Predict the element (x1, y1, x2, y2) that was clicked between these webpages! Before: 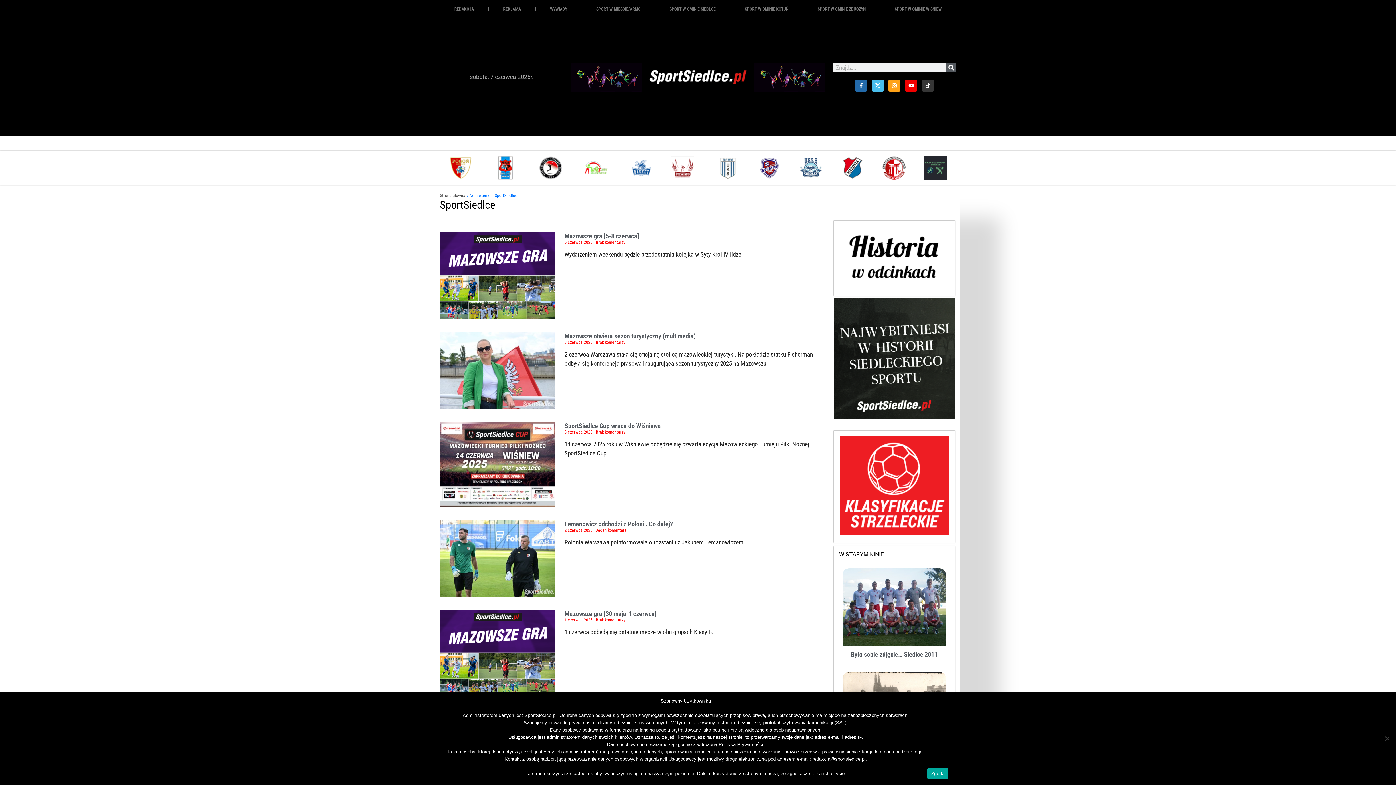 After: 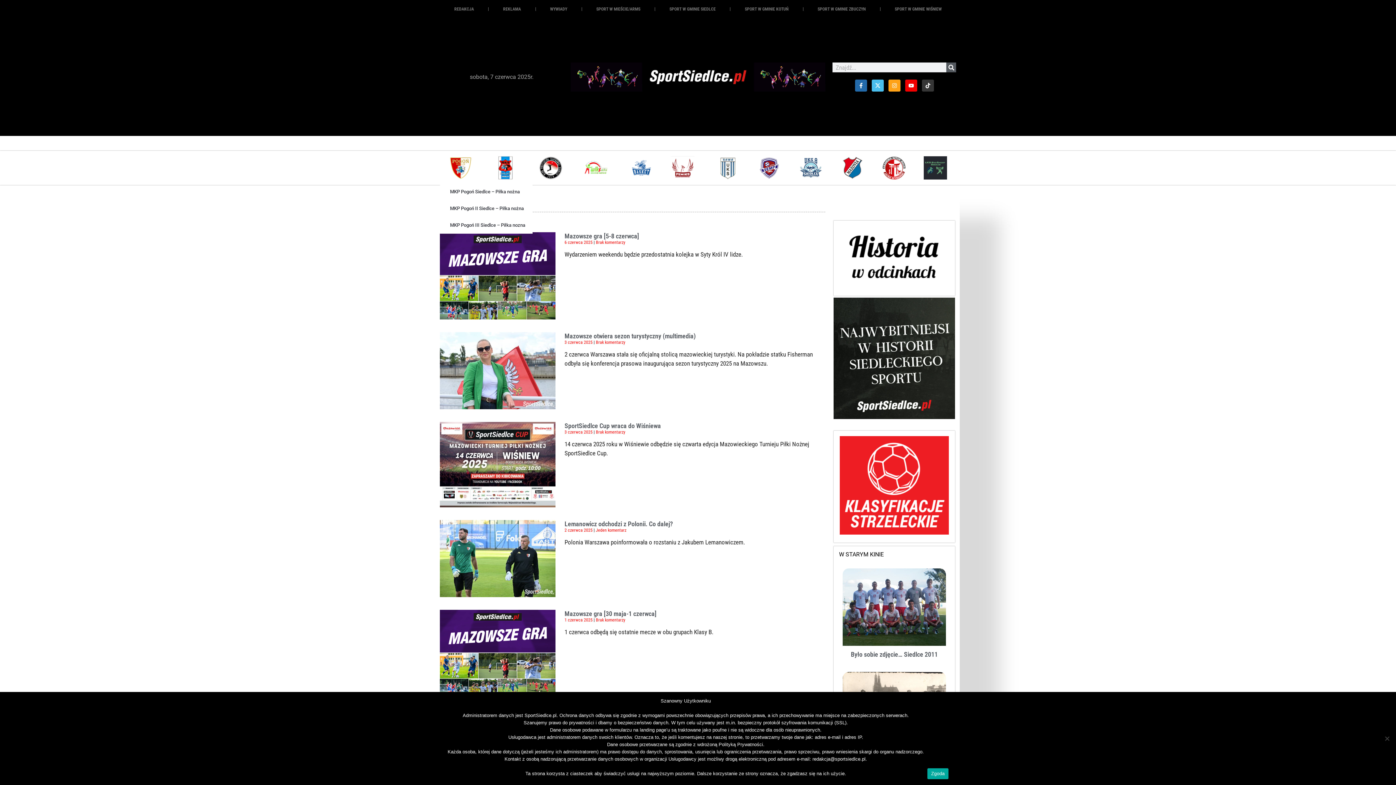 Action: bbox: (440, 155, 485, 180)